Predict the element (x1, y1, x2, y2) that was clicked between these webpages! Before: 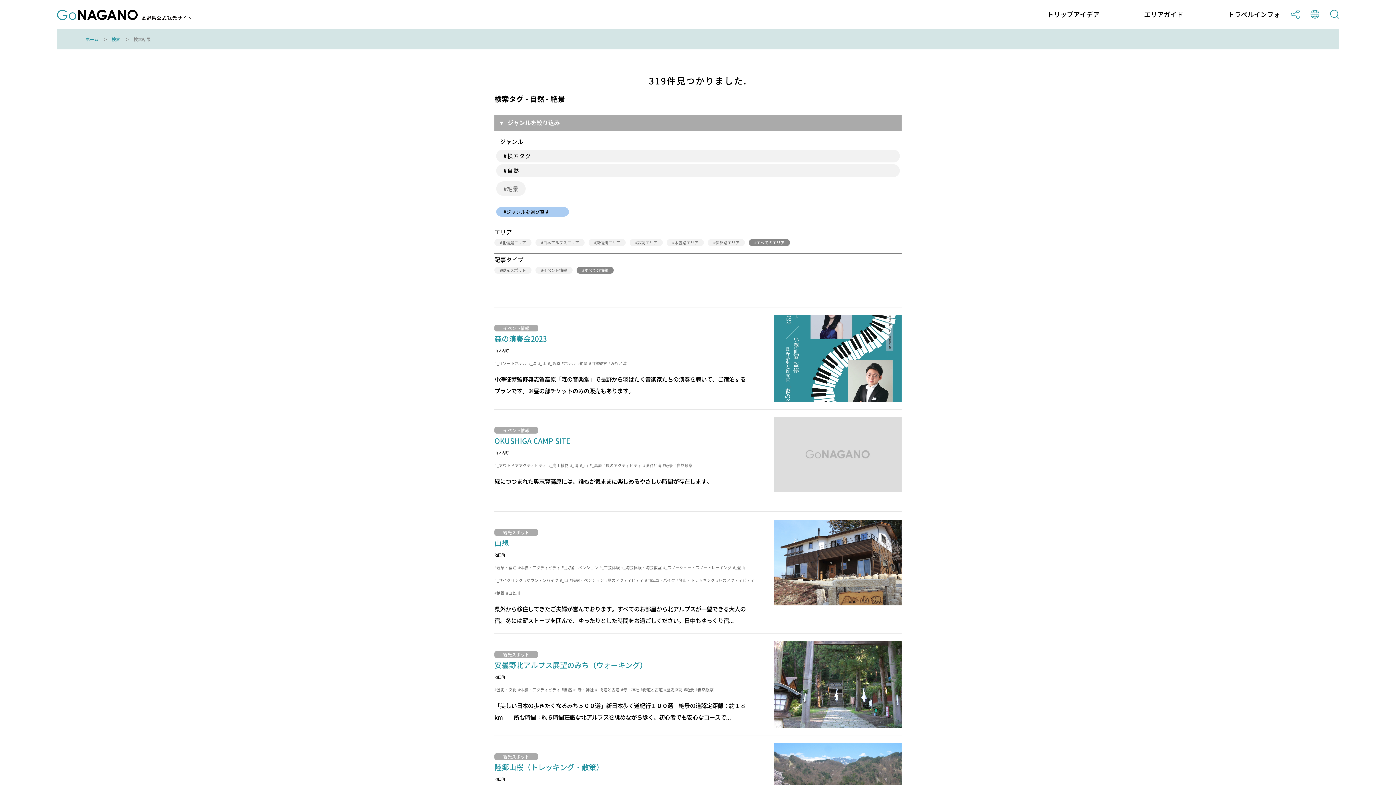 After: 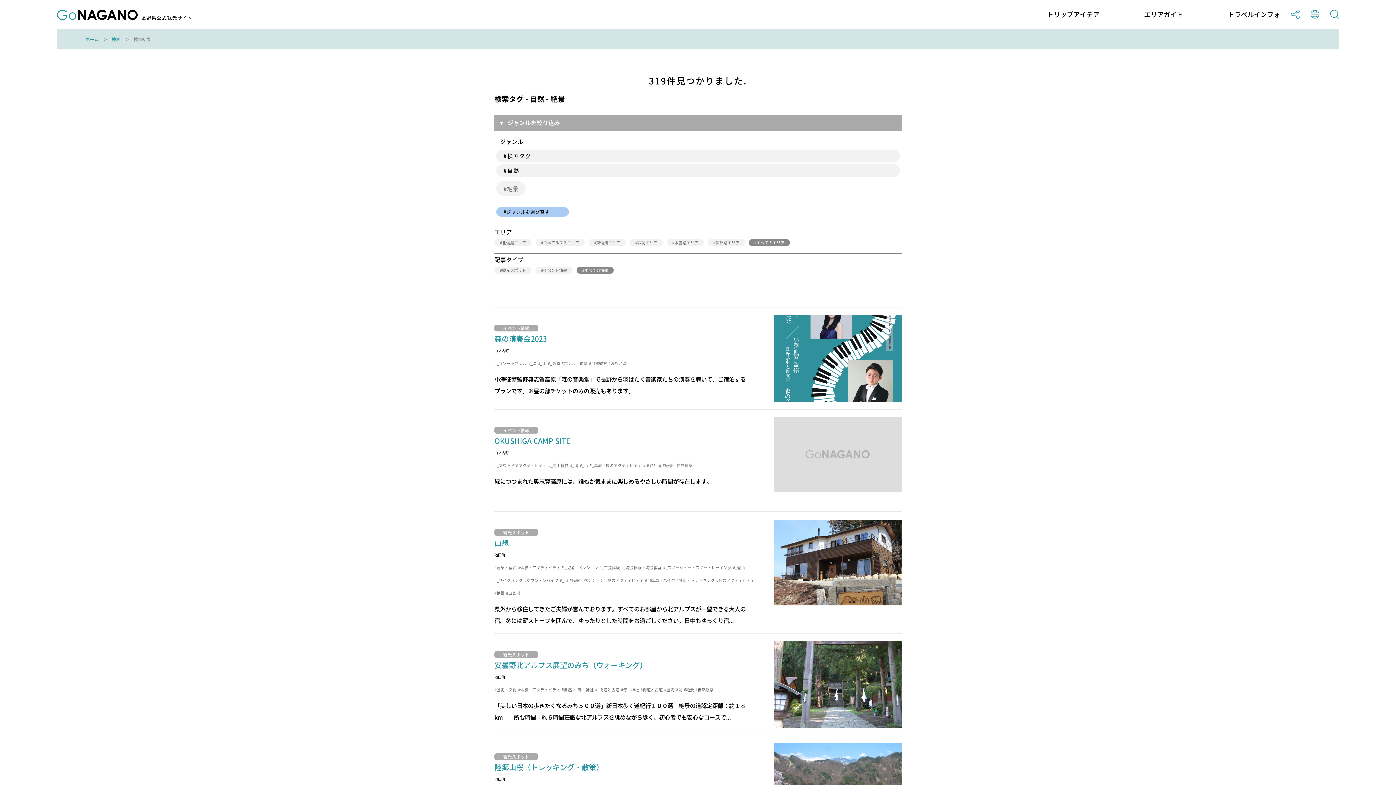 Action: label: 絶景 bbox: (496, 181, 525, 196)